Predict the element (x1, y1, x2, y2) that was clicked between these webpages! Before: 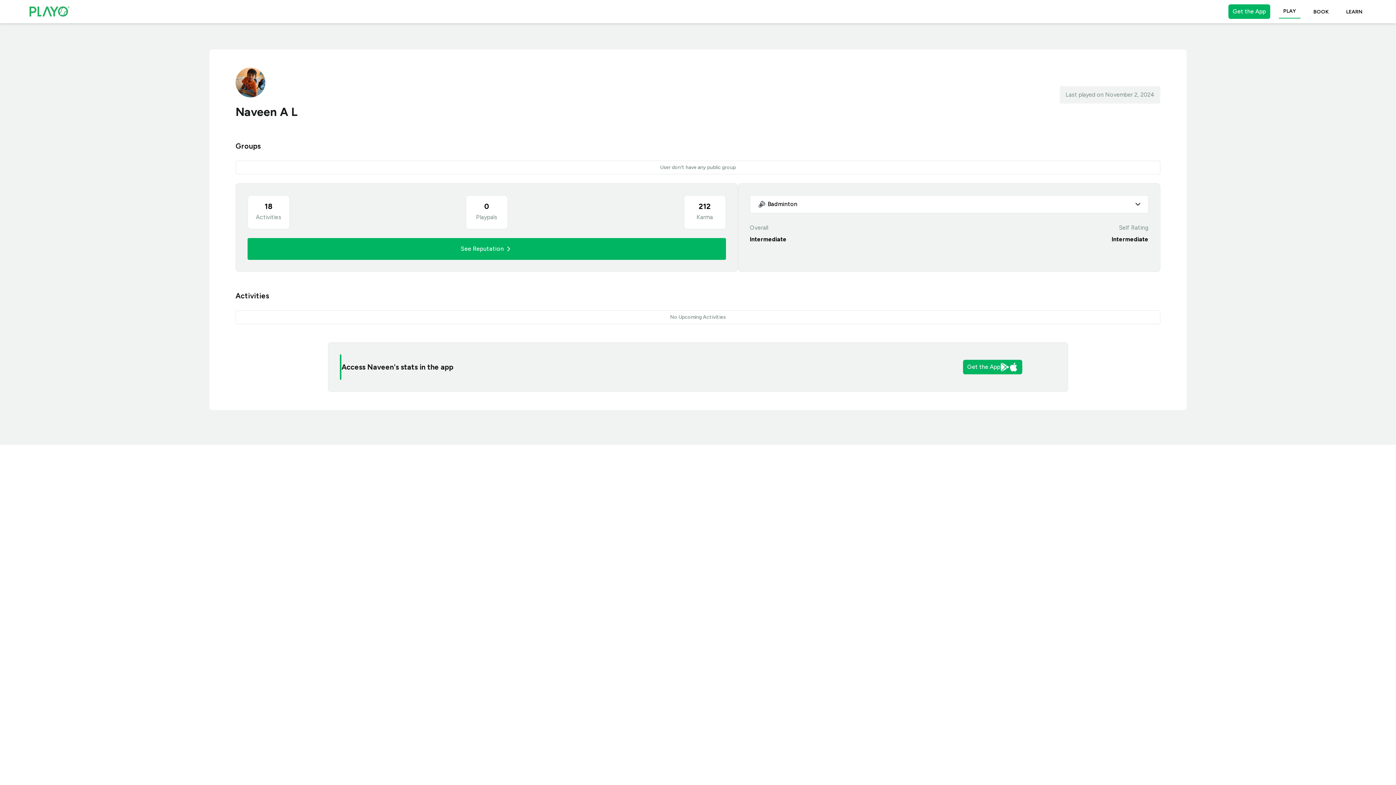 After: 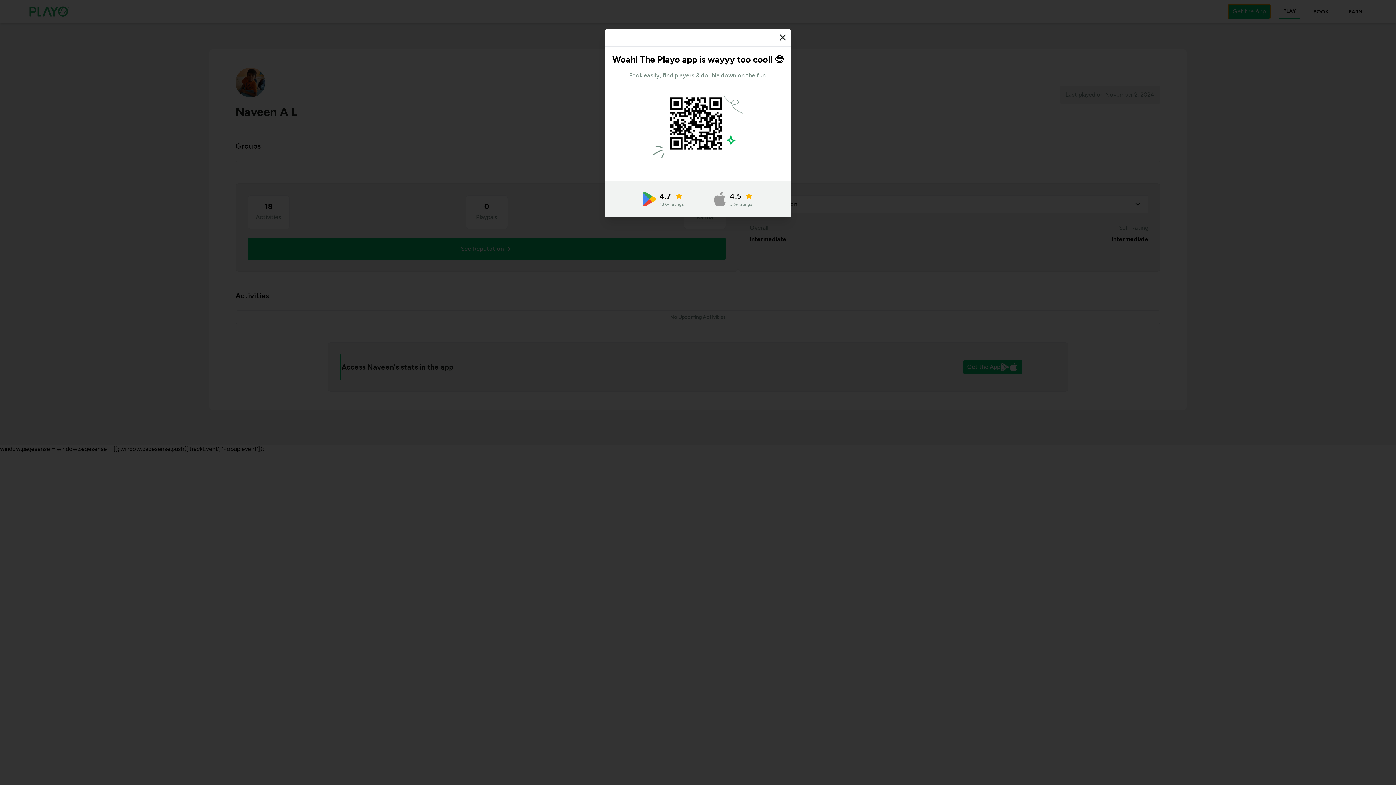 Action: label: Get the App bbox: (1228, 4, 1270, 18)